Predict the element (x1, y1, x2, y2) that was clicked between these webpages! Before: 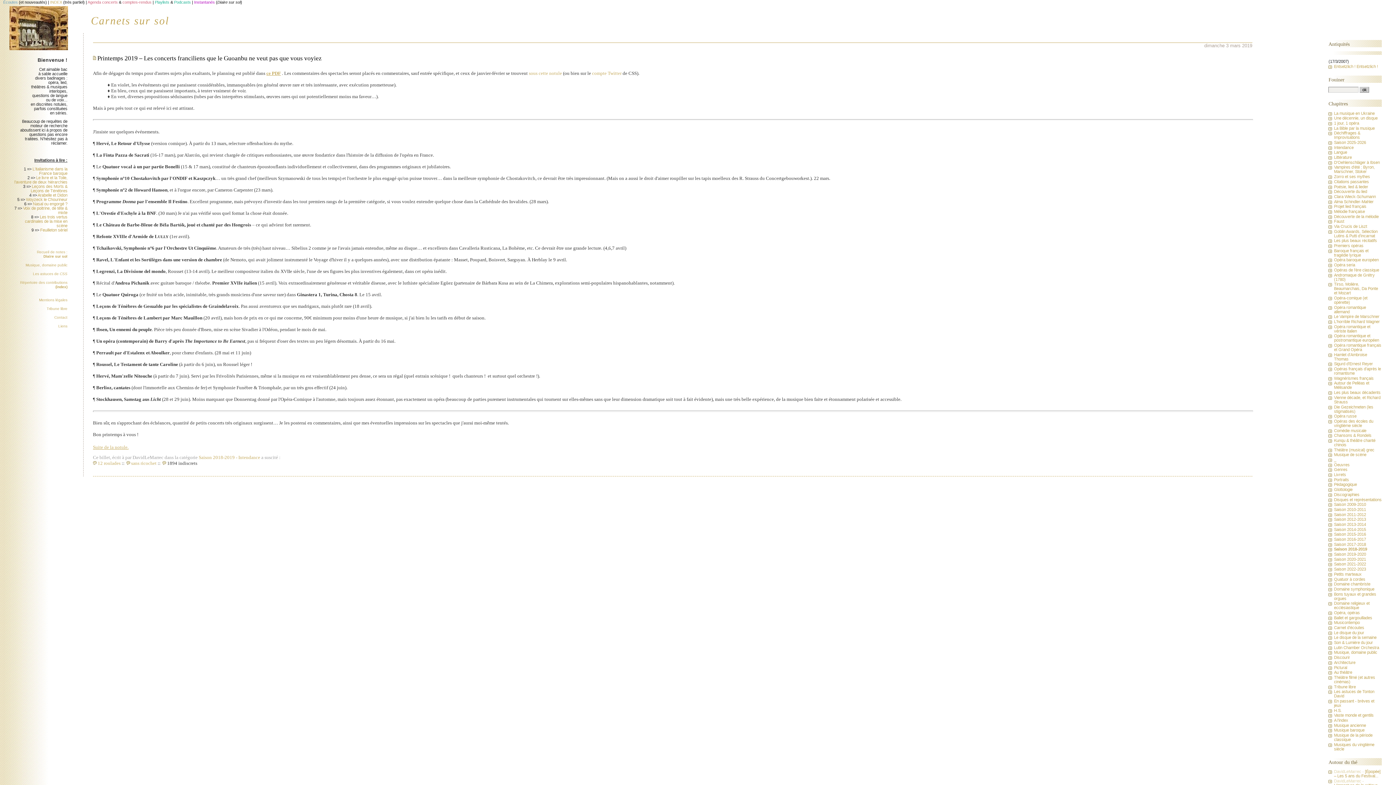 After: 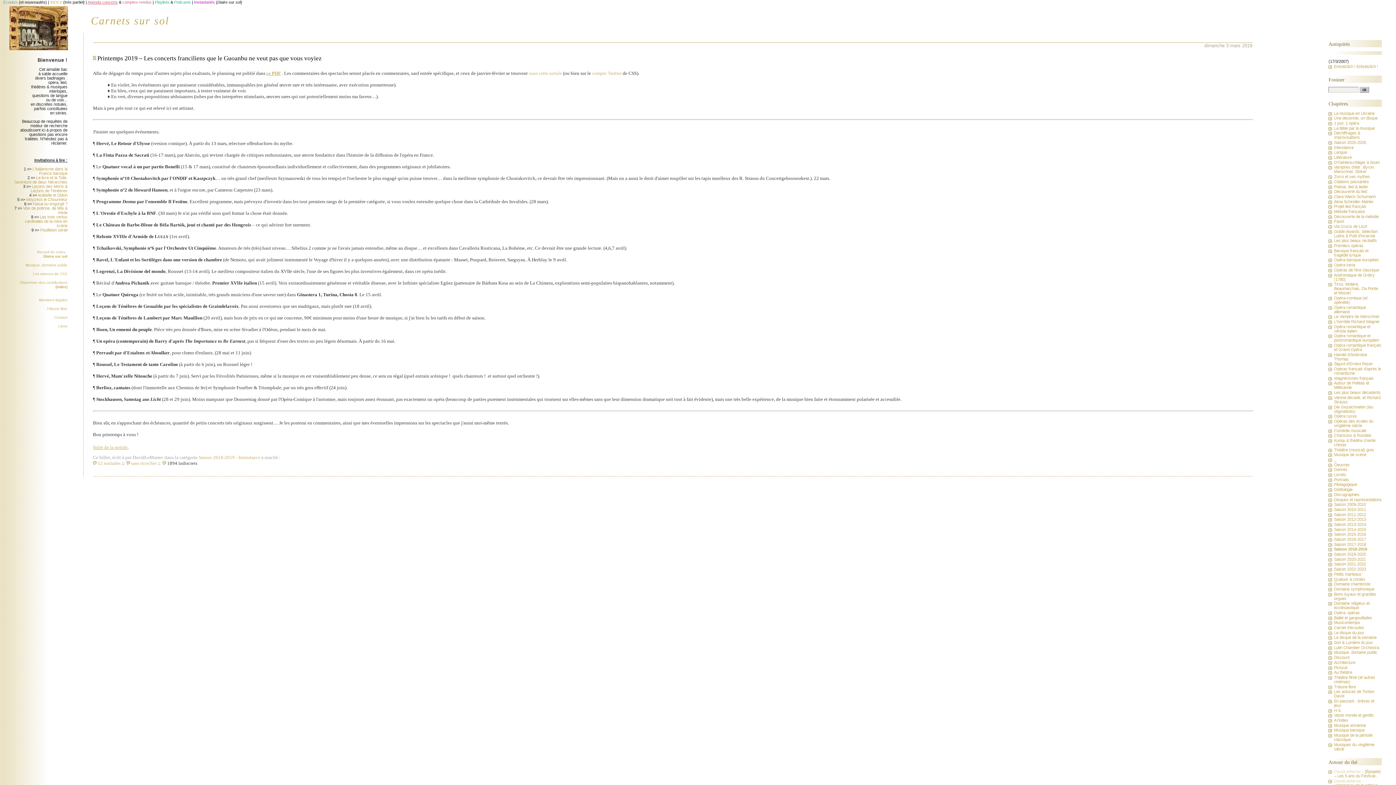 Action: bbox: (87, 0, 117, 4) label: Agenda concerts